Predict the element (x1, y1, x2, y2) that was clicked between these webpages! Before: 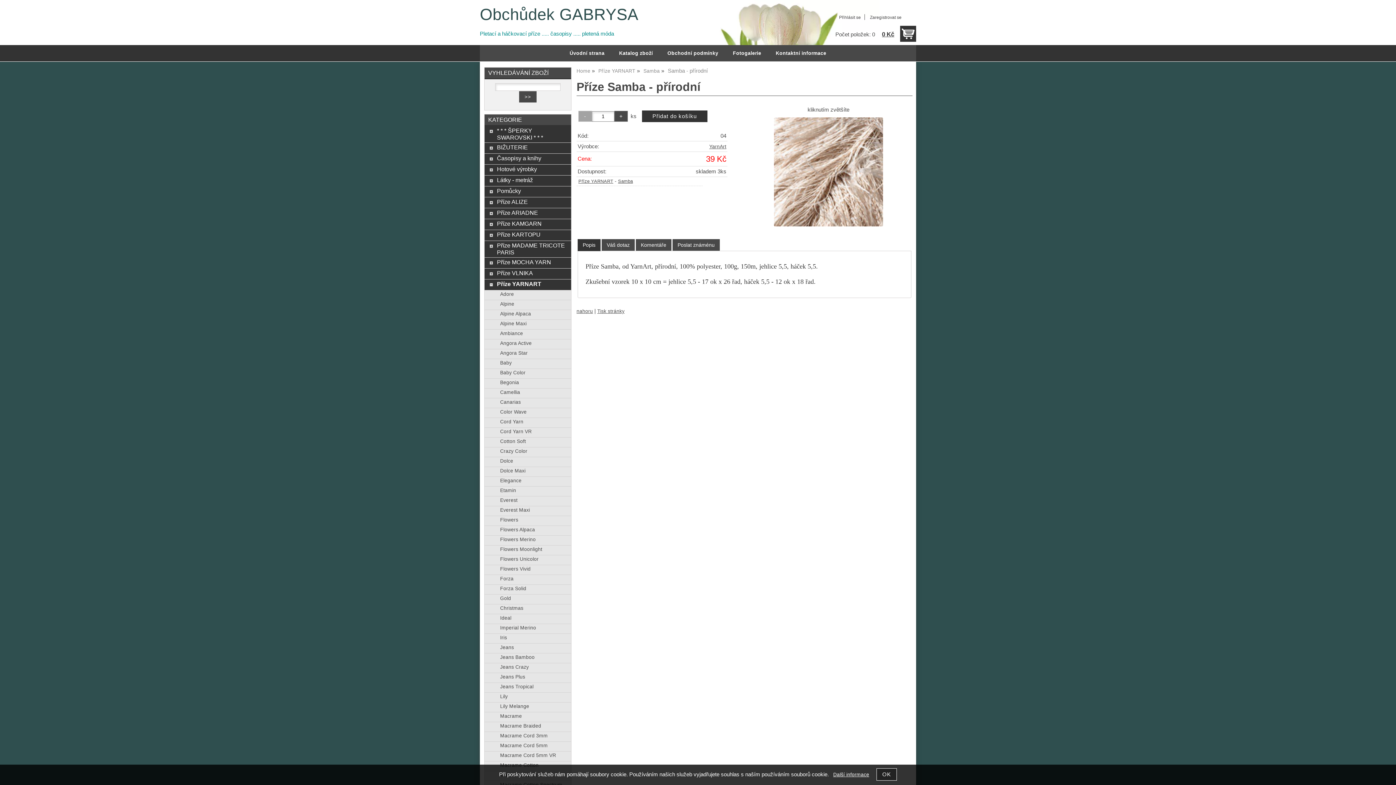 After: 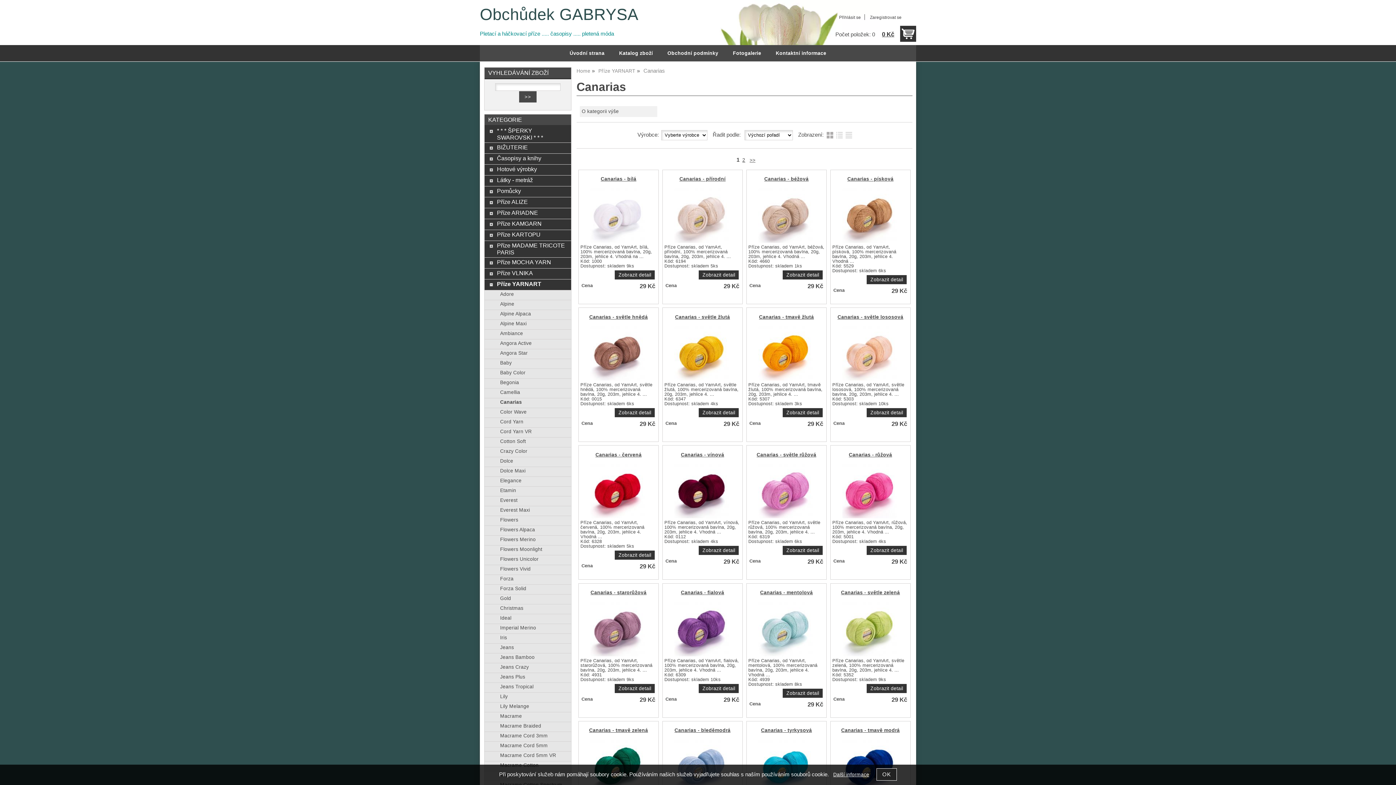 Action: bbox: (500, 399, 567, 405) label: Canarias